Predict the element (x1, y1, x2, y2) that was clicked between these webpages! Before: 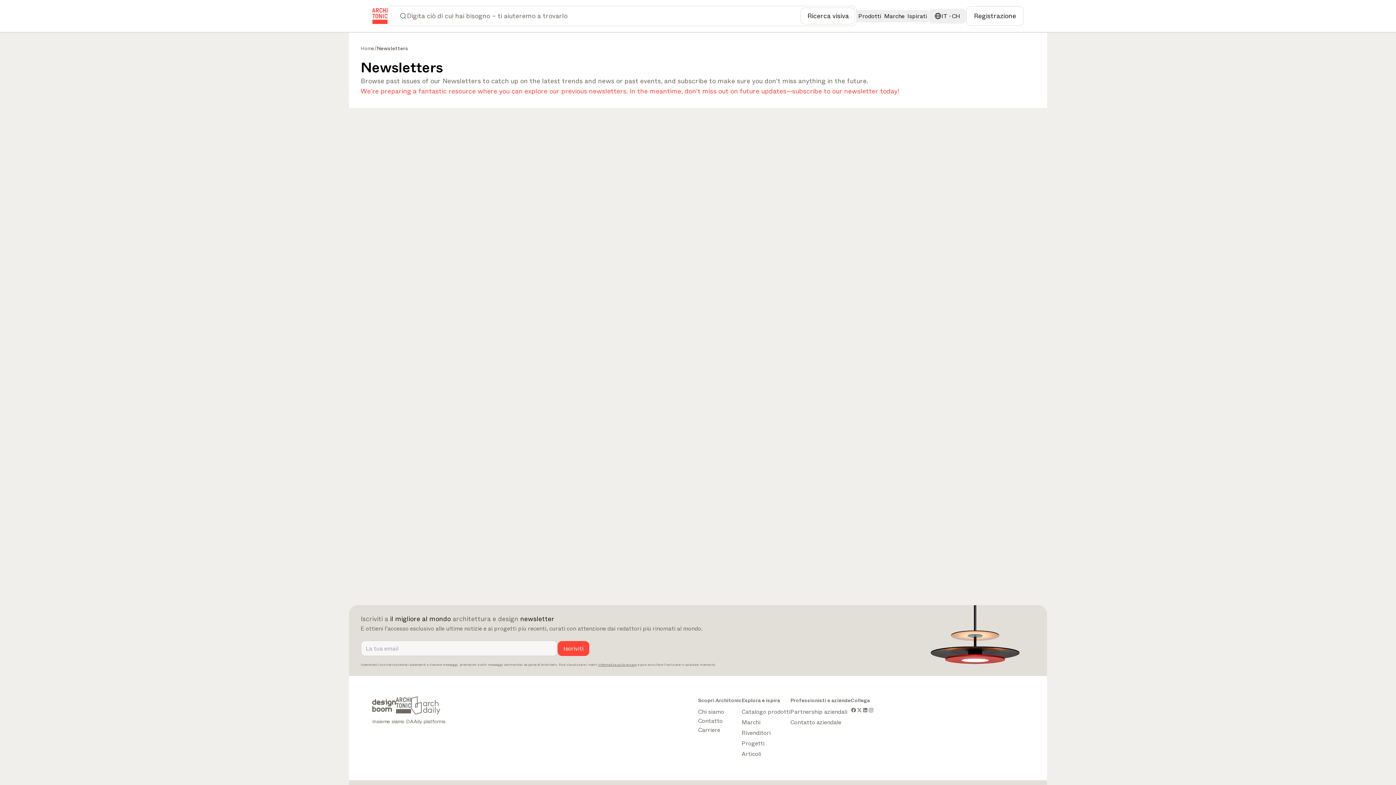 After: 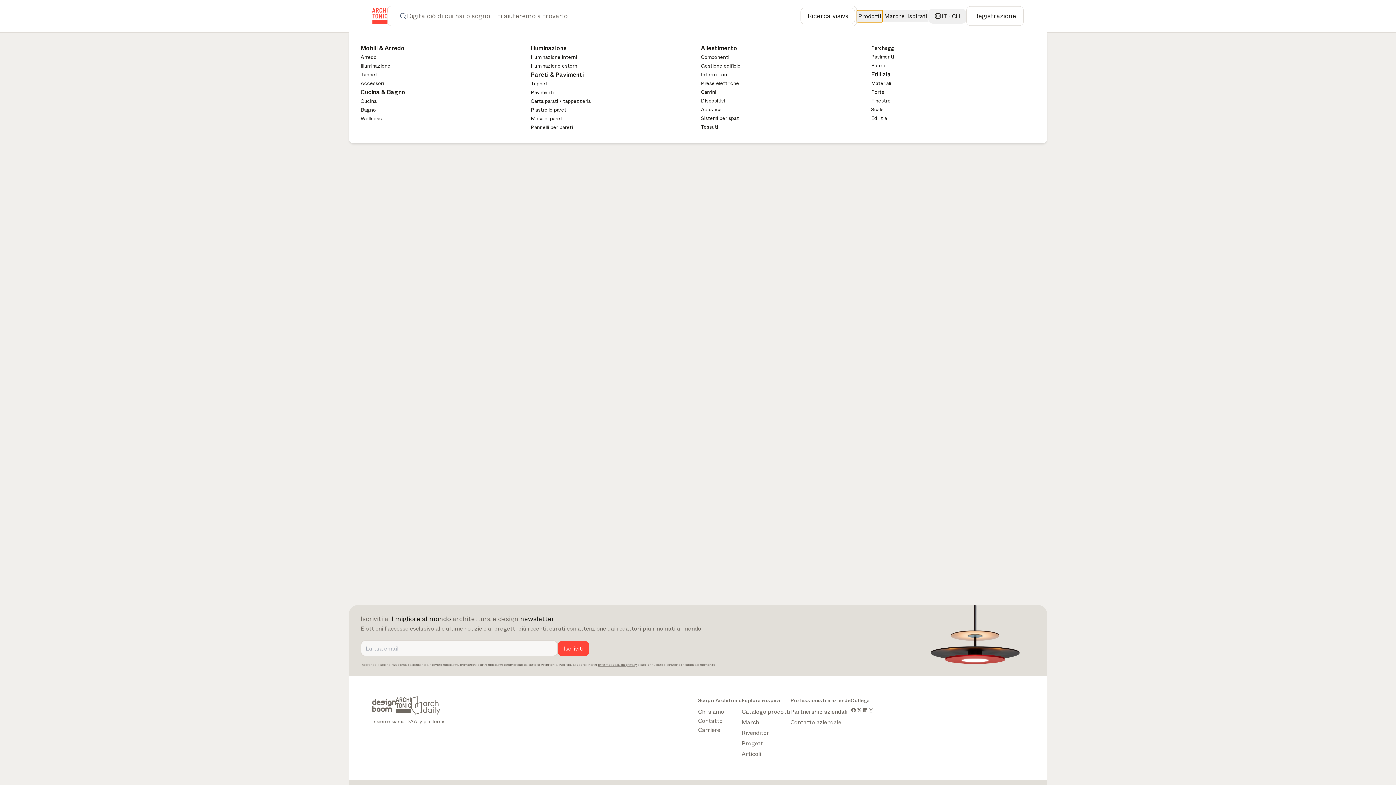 Action: bbox: (857, 10, 882, 22) label: Prodotti